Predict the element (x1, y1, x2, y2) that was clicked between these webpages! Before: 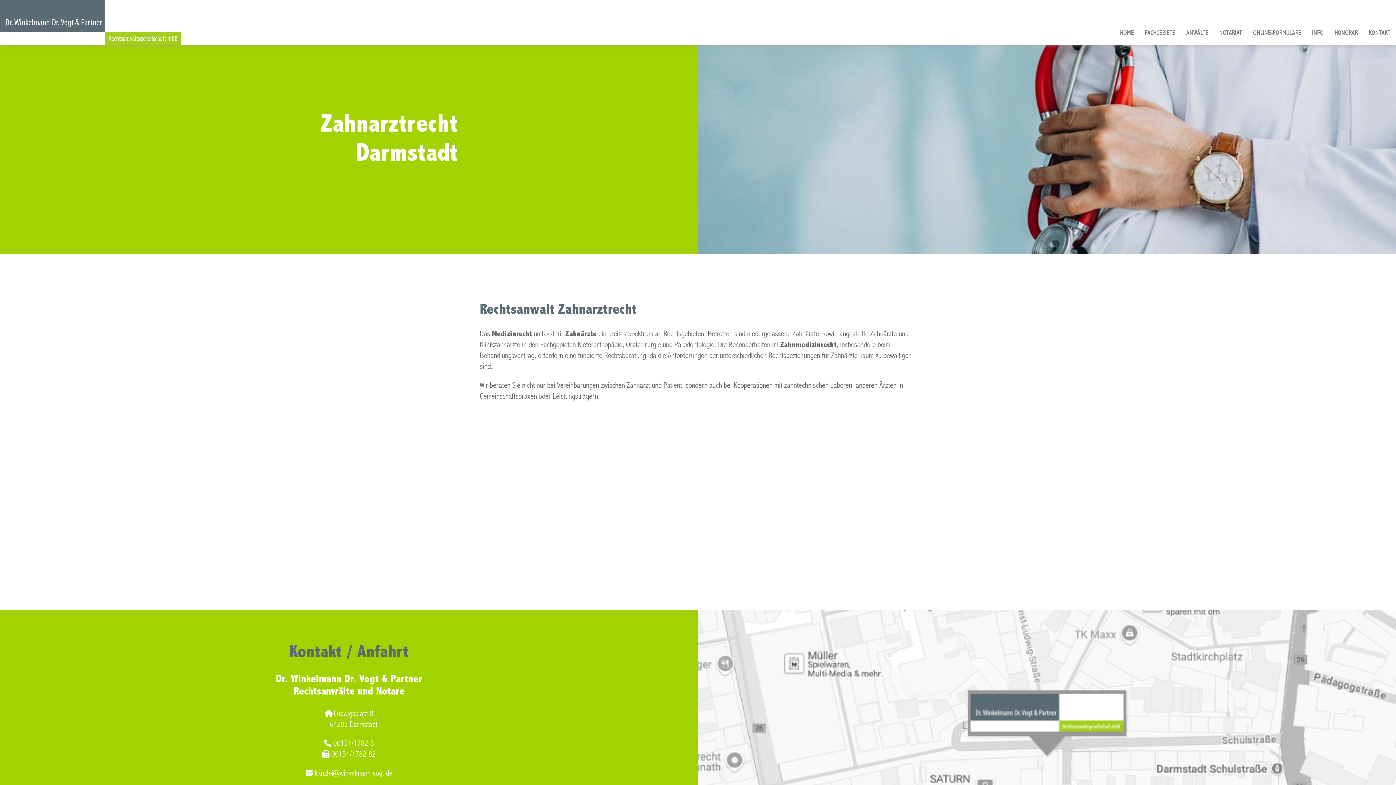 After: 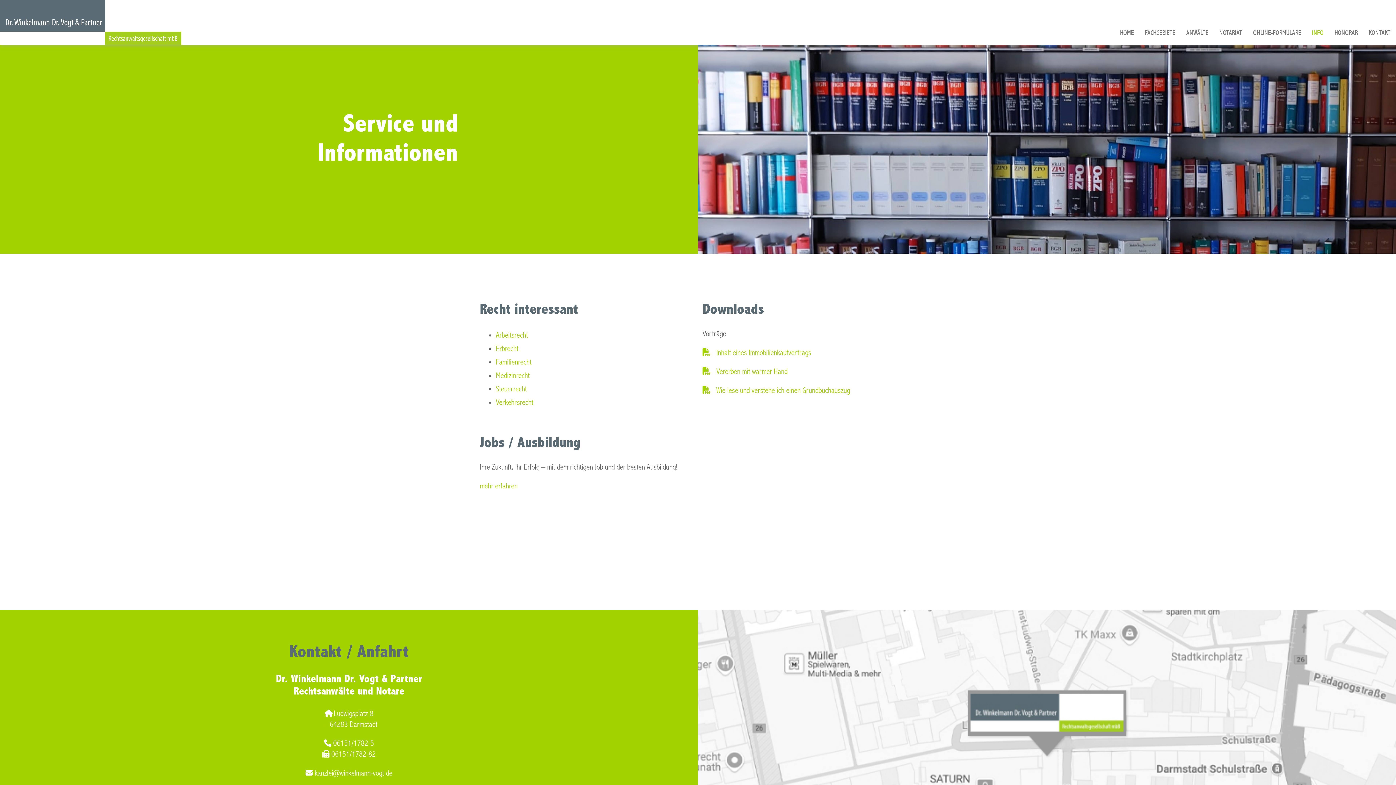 Action: label: INFO bbox: (1312, 26, 1324, 39)